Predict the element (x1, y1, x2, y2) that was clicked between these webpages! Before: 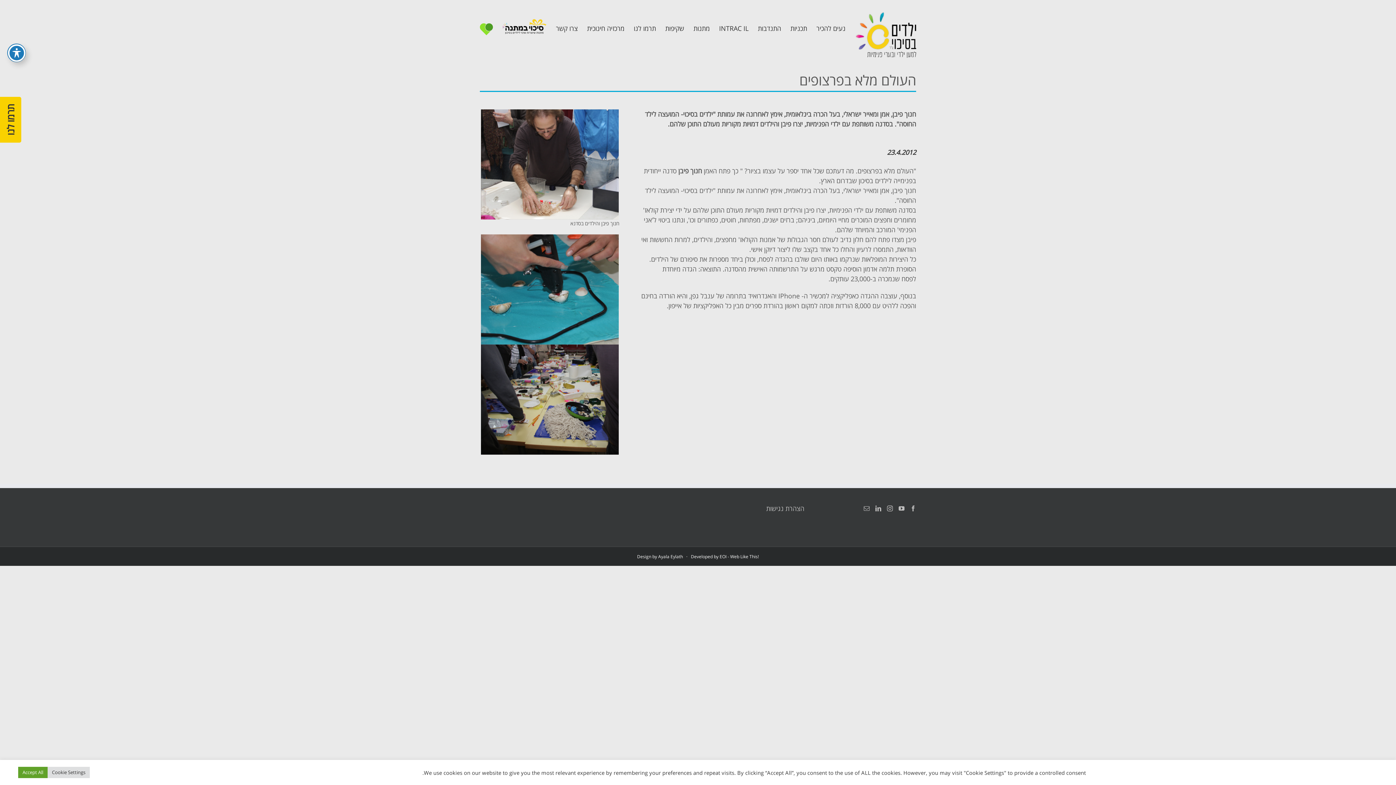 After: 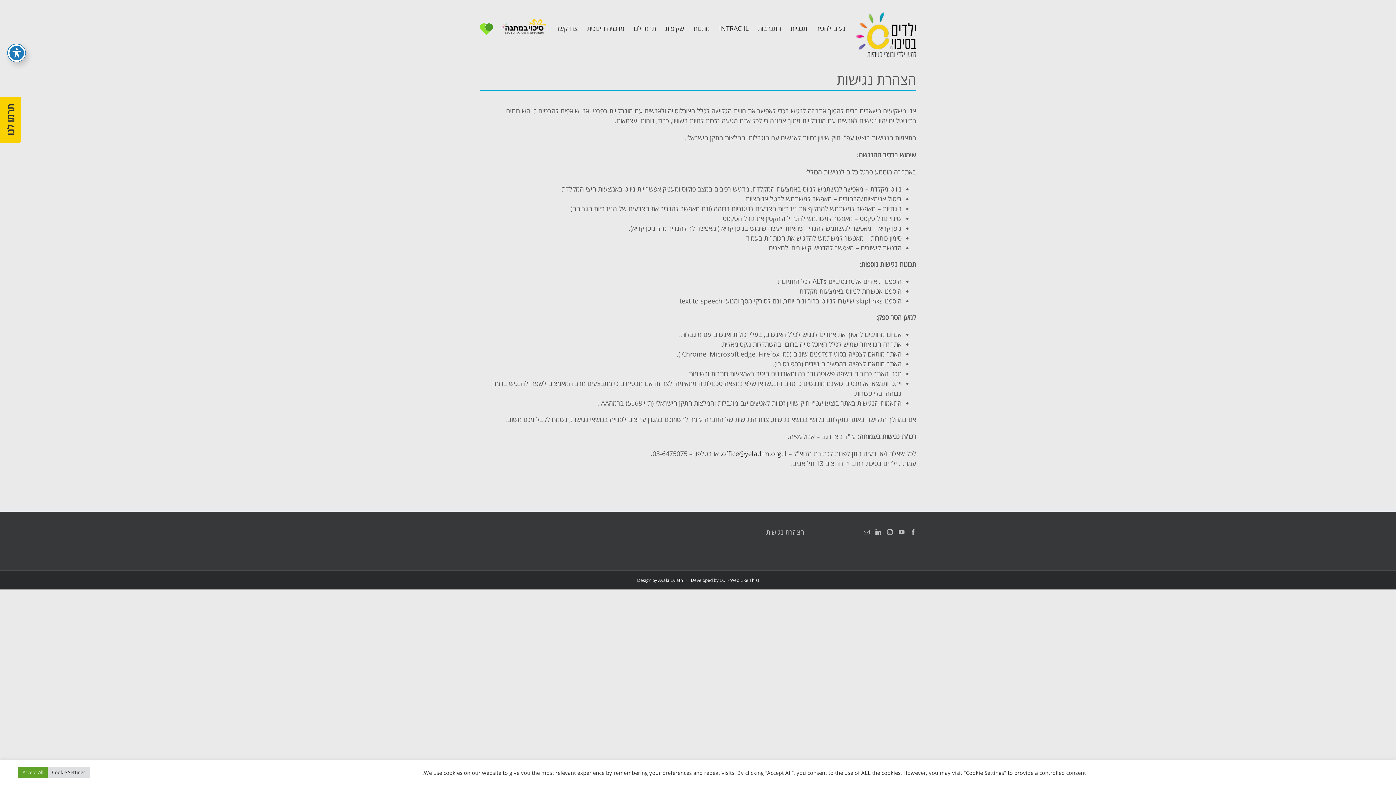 Action: bbox: (766, 504, 804, 513) label: הצהרת נגישות